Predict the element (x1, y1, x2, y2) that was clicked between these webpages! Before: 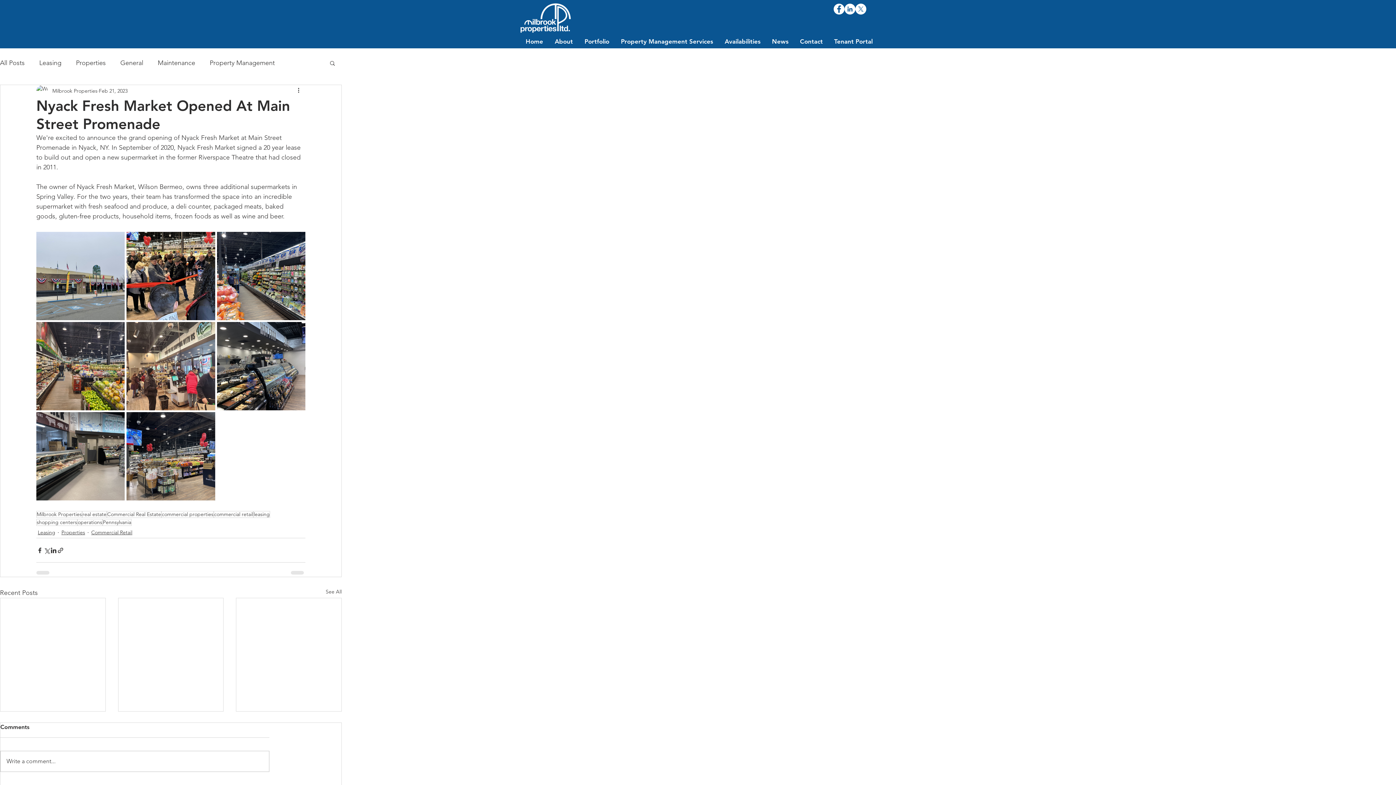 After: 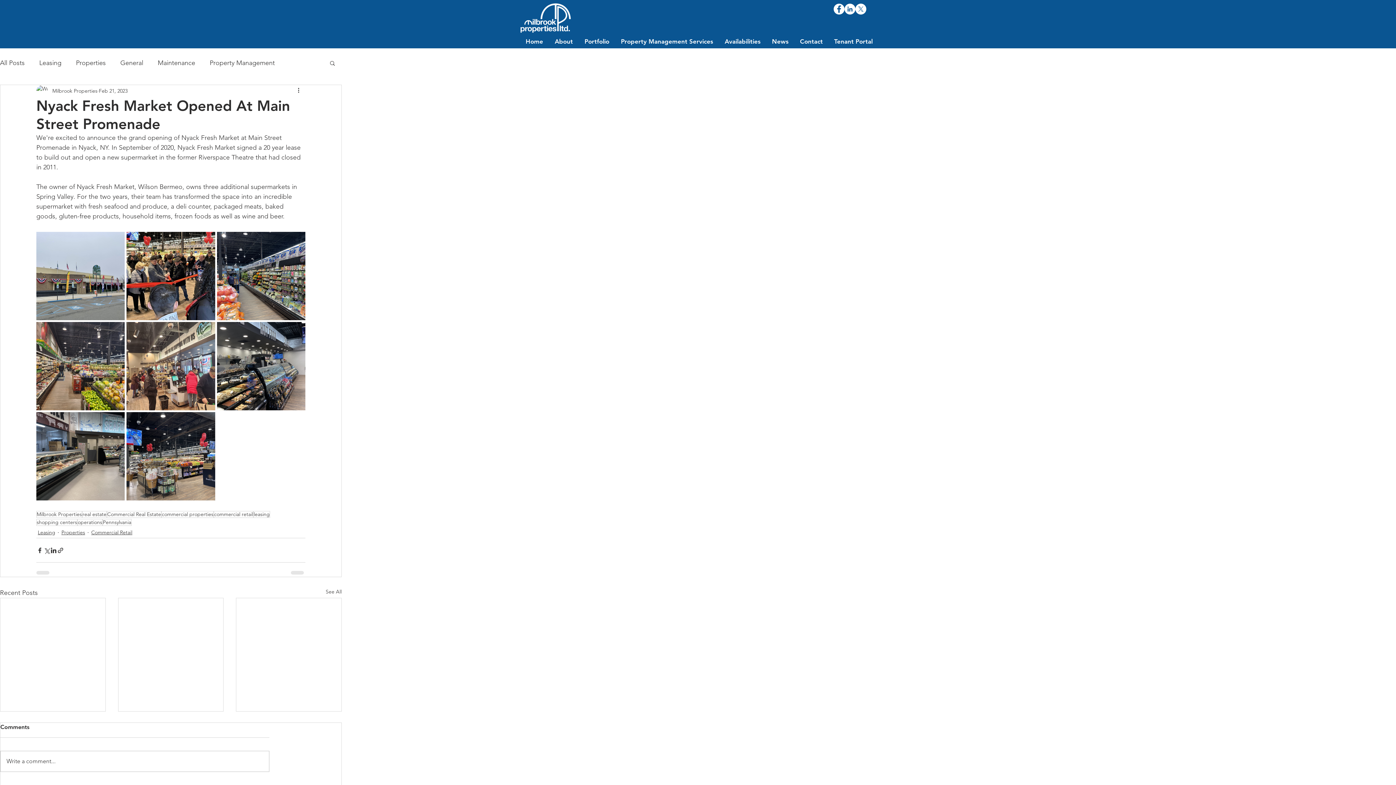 Action: bbox: (855, 3, 866, 14) label: X       